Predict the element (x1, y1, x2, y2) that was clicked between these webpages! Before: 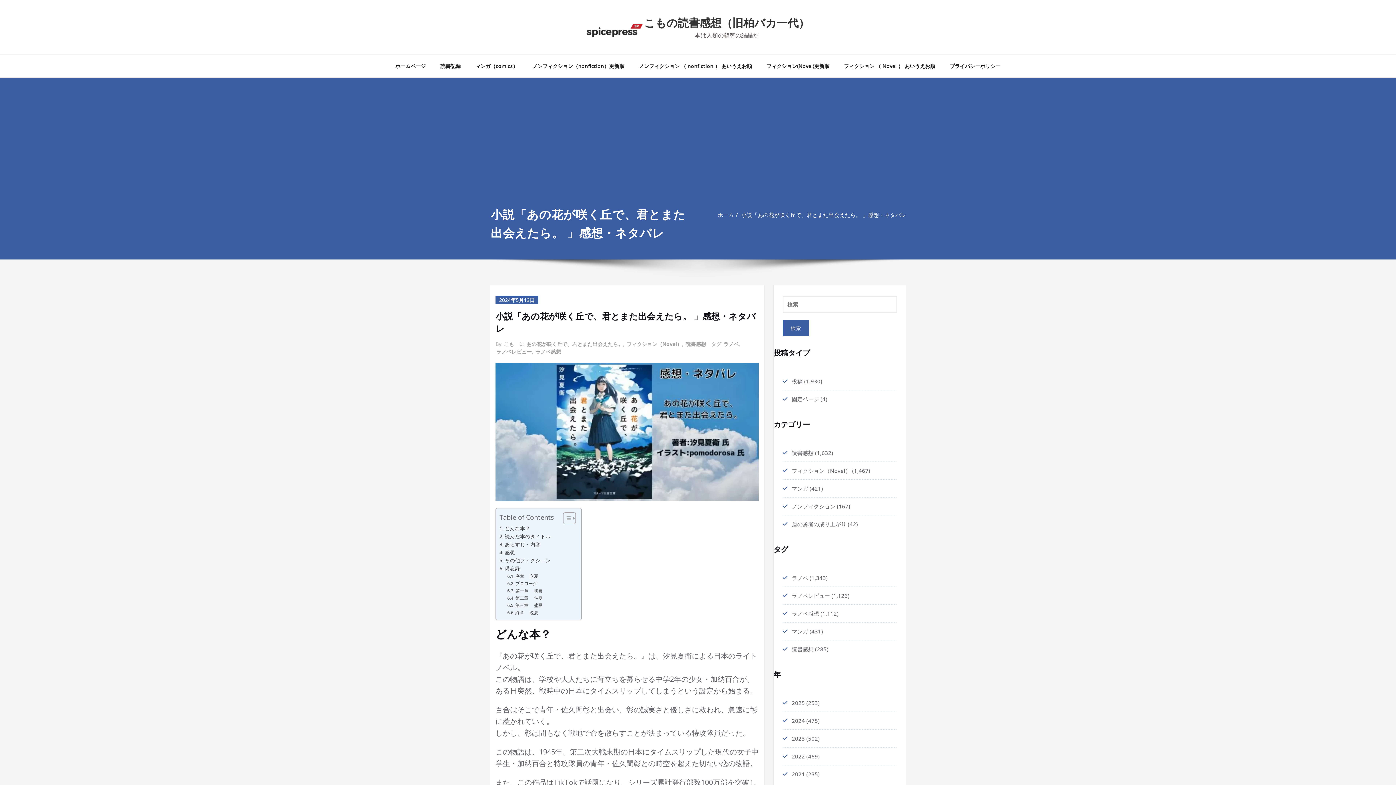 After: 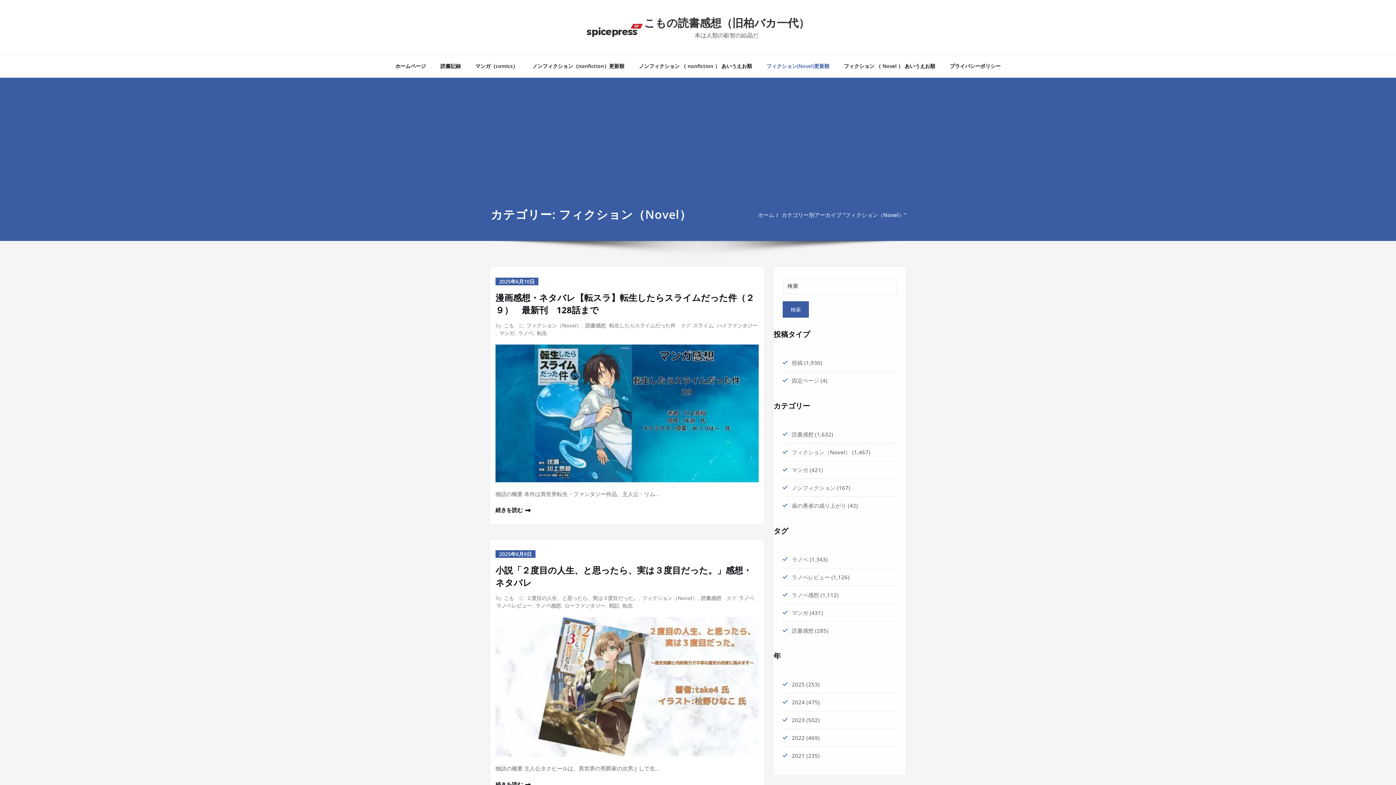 Action: bbox: (626, 340, 682, 348) label: フィクション（Novel）